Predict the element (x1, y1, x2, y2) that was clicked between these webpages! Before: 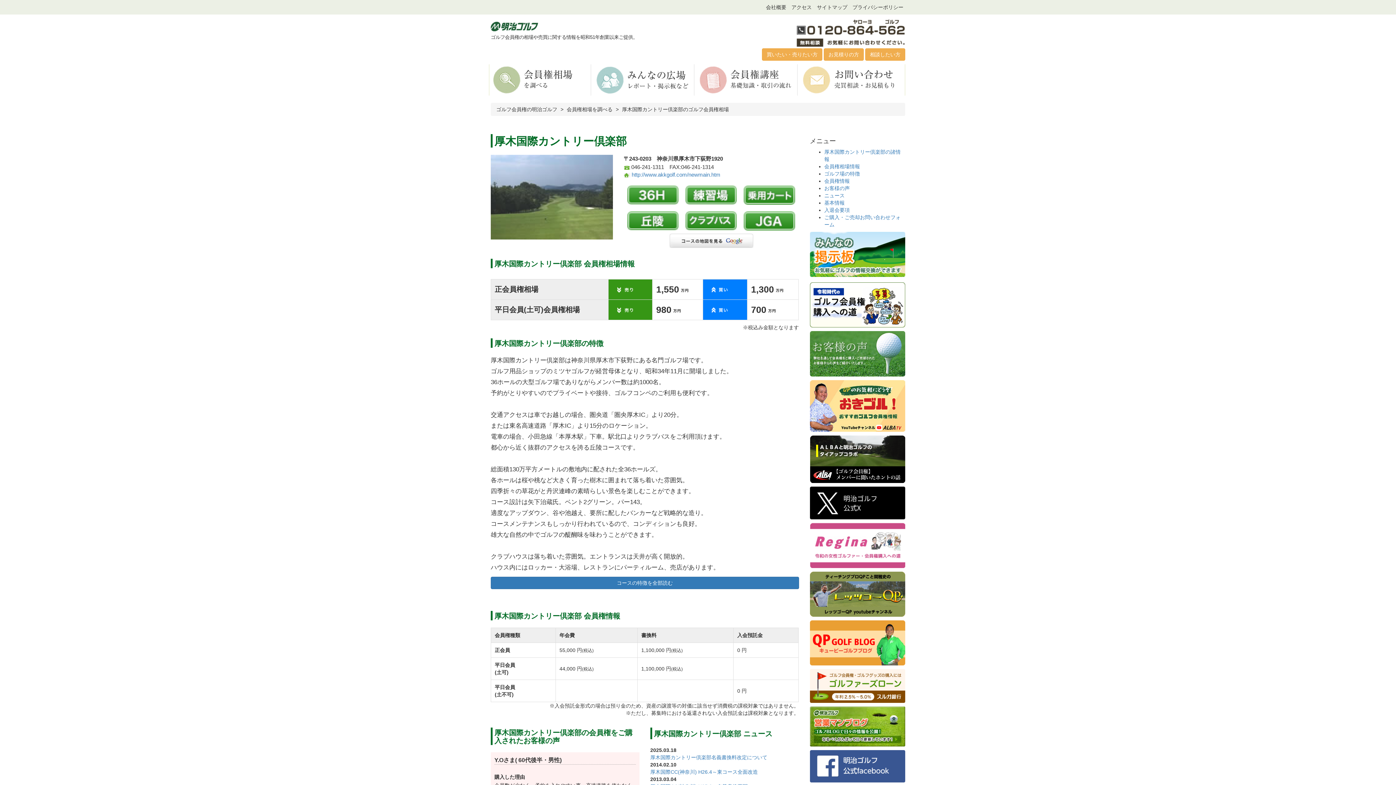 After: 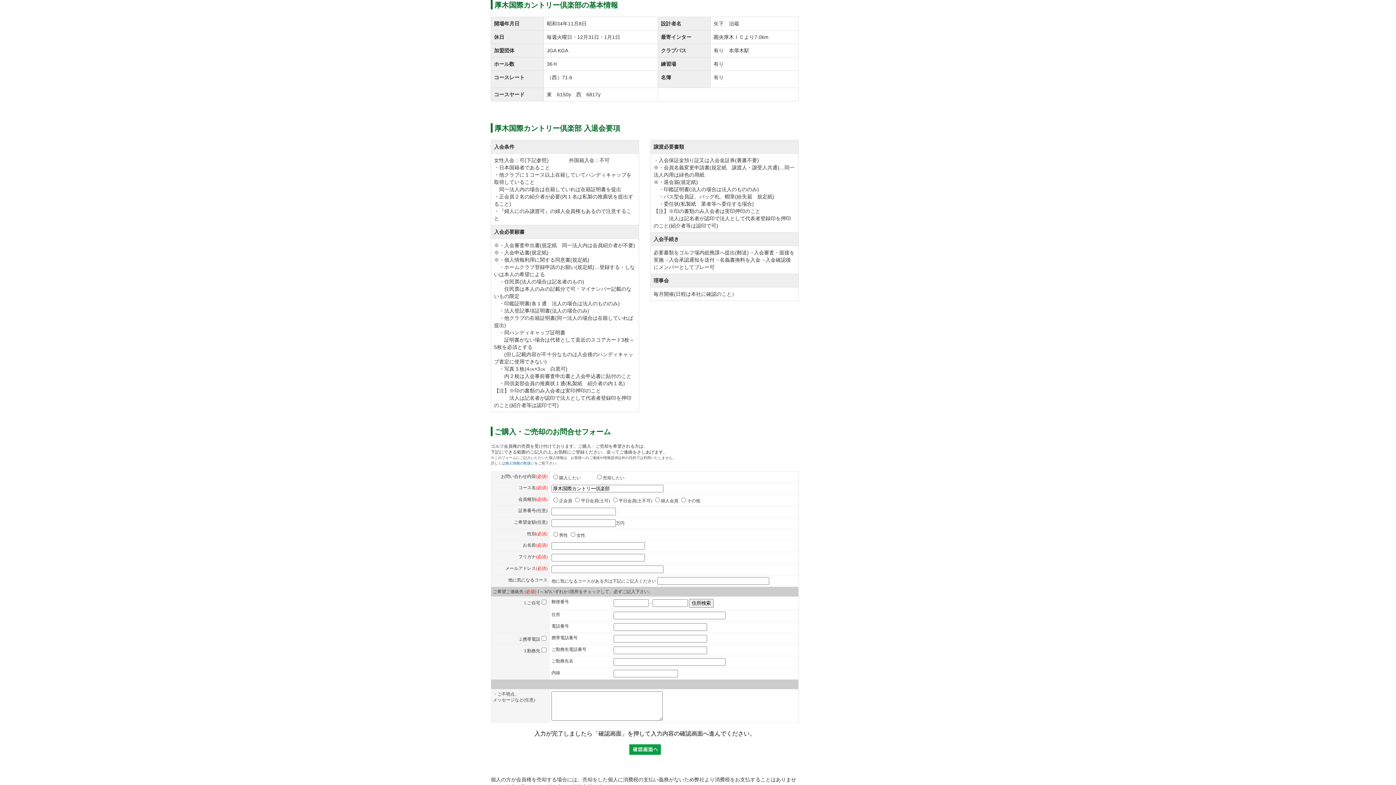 Action: bbox: (824, 200, 844, 205) label: 基本情報